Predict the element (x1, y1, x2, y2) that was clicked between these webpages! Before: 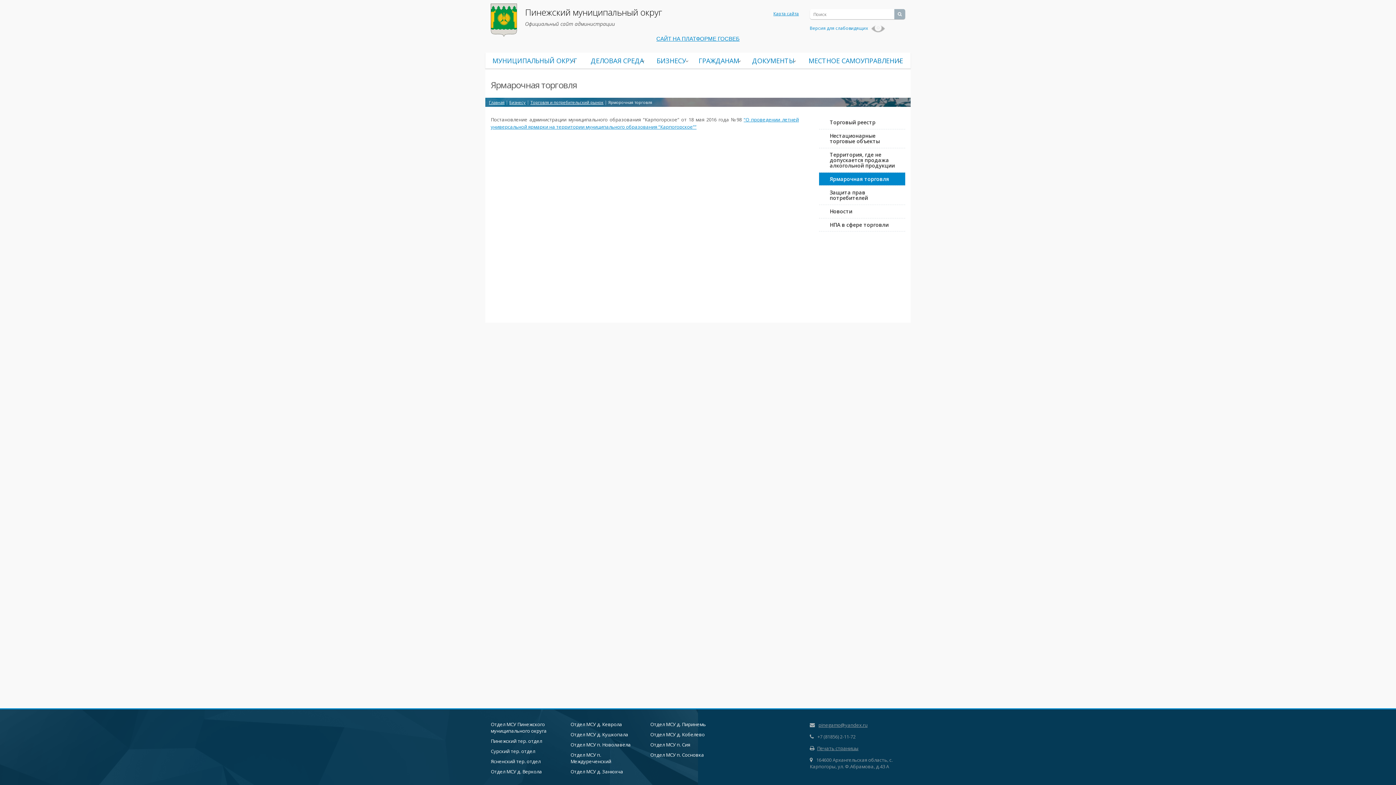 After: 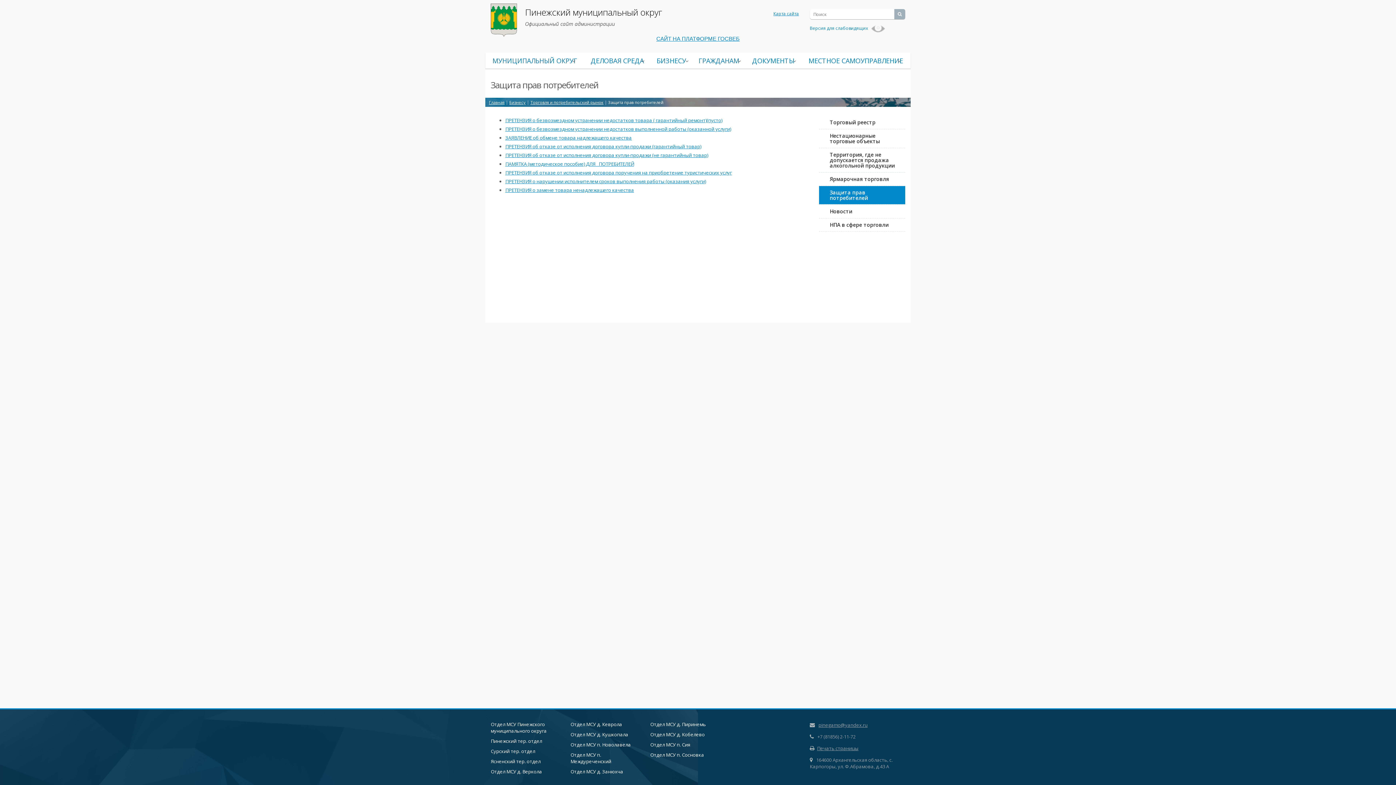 Action: label: Защита прав потребителей bbox: (819, 186, 905, 204)